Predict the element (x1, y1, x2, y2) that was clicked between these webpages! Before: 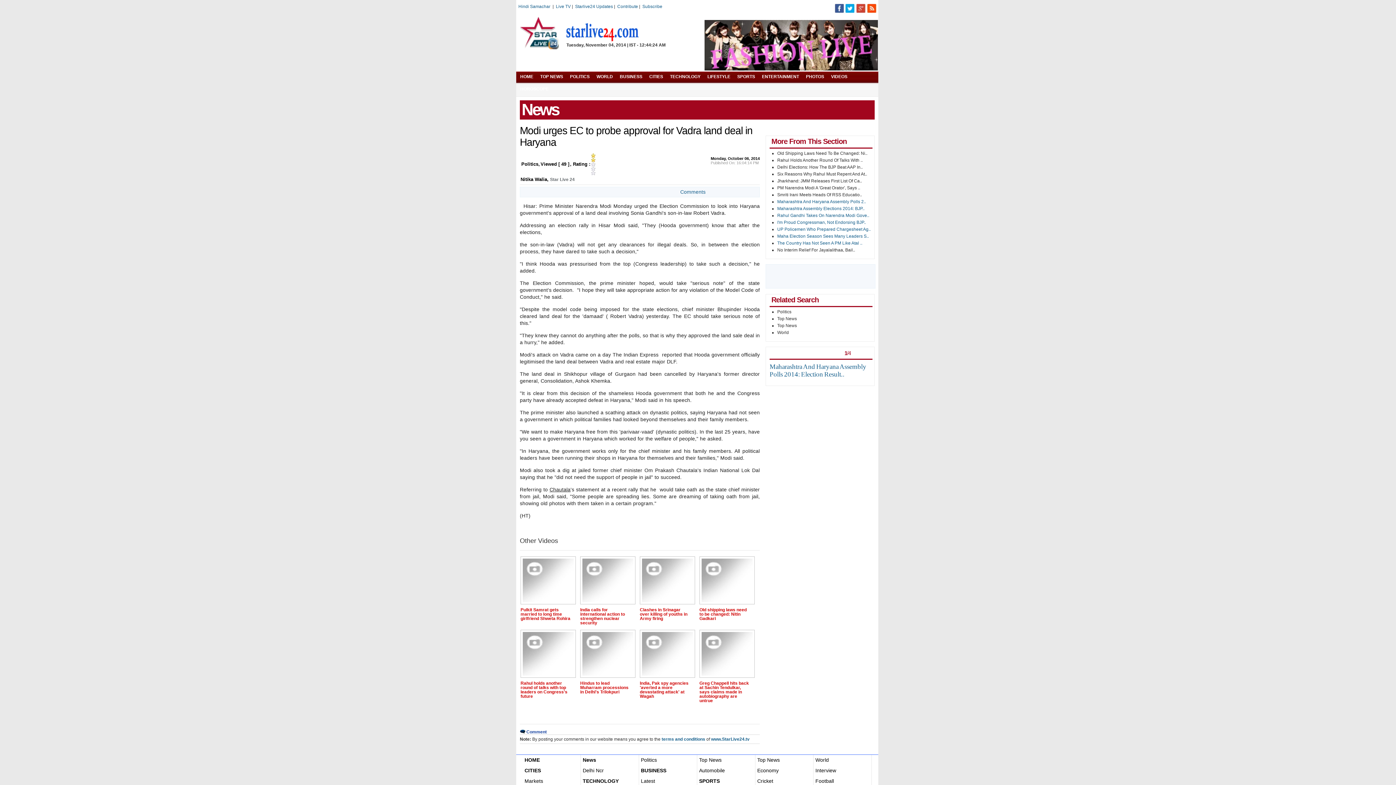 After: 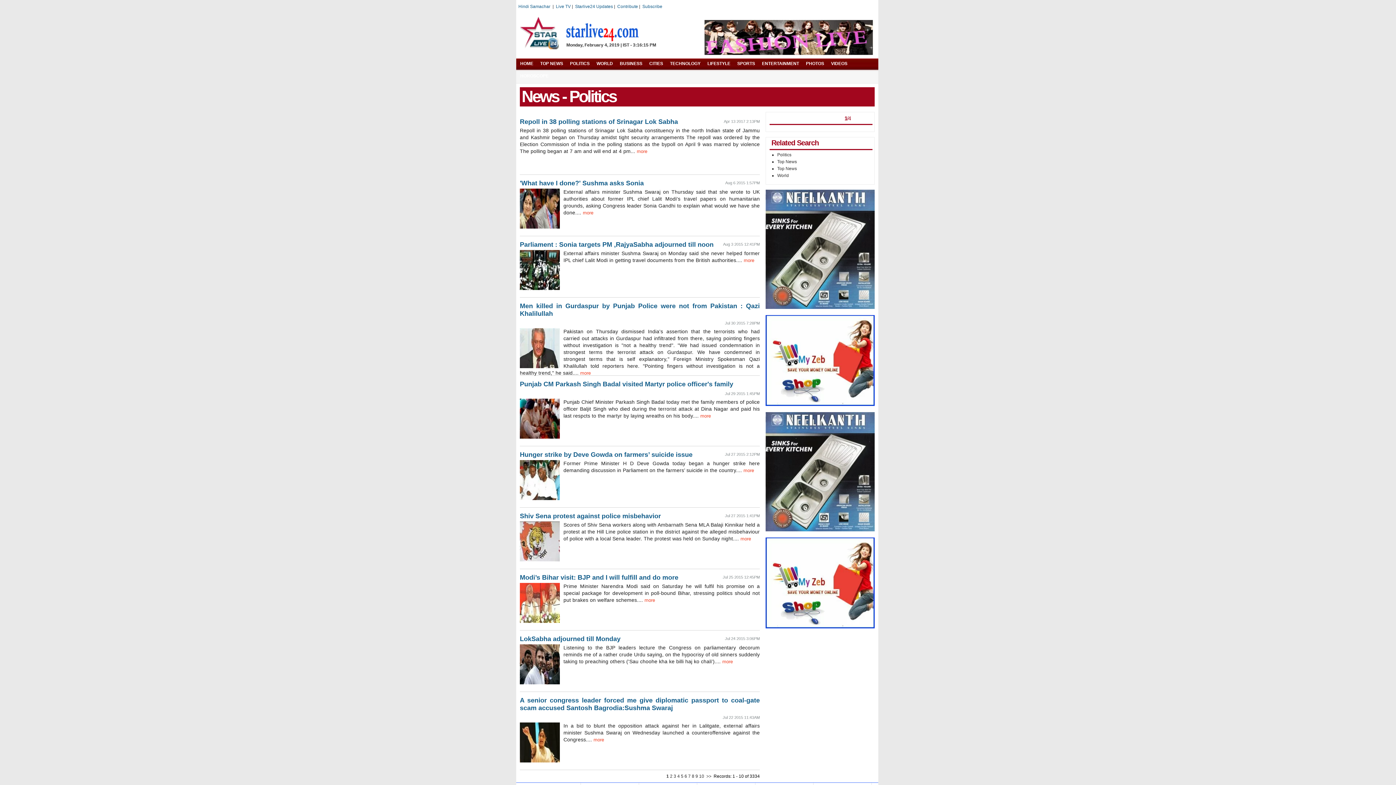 Action: bbox: (567, 71, 592, 84) label: POLITICS